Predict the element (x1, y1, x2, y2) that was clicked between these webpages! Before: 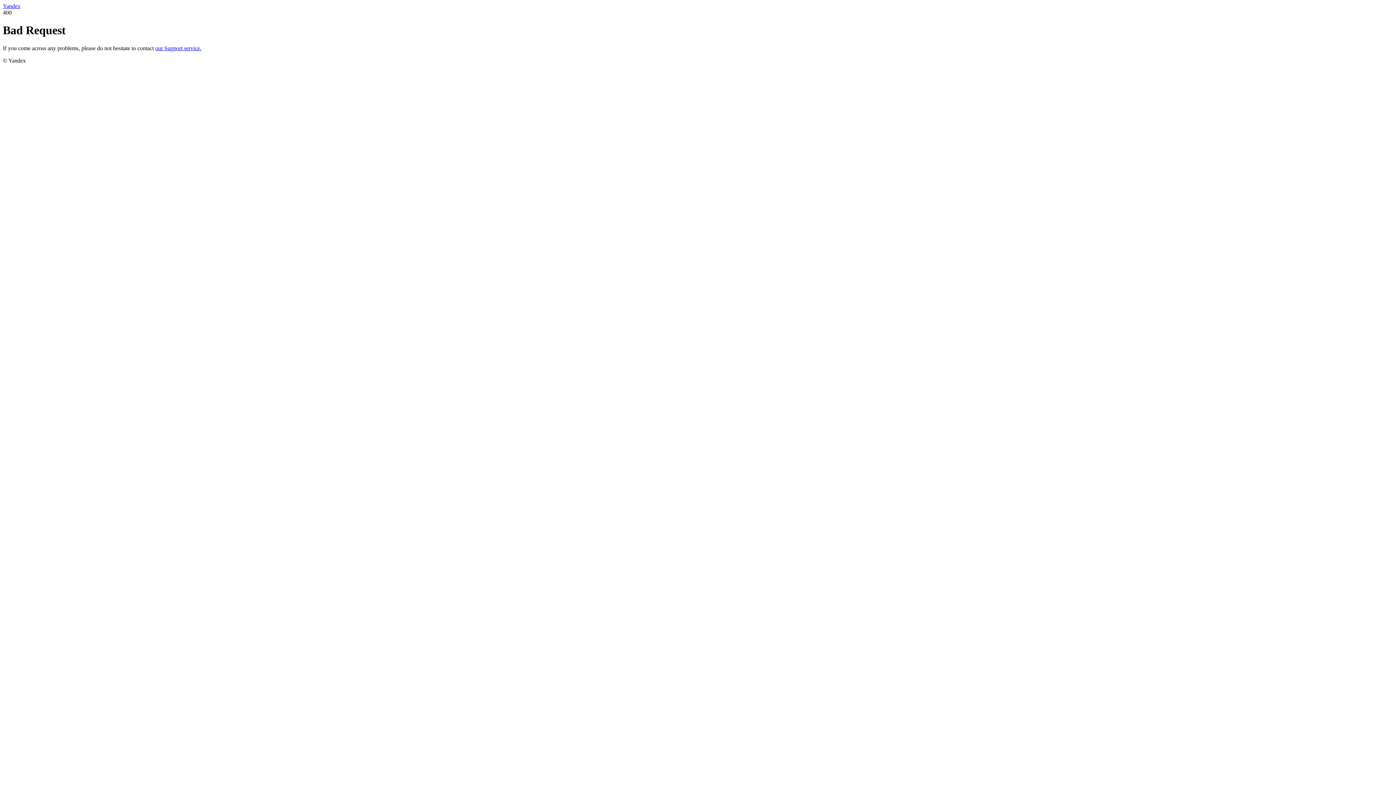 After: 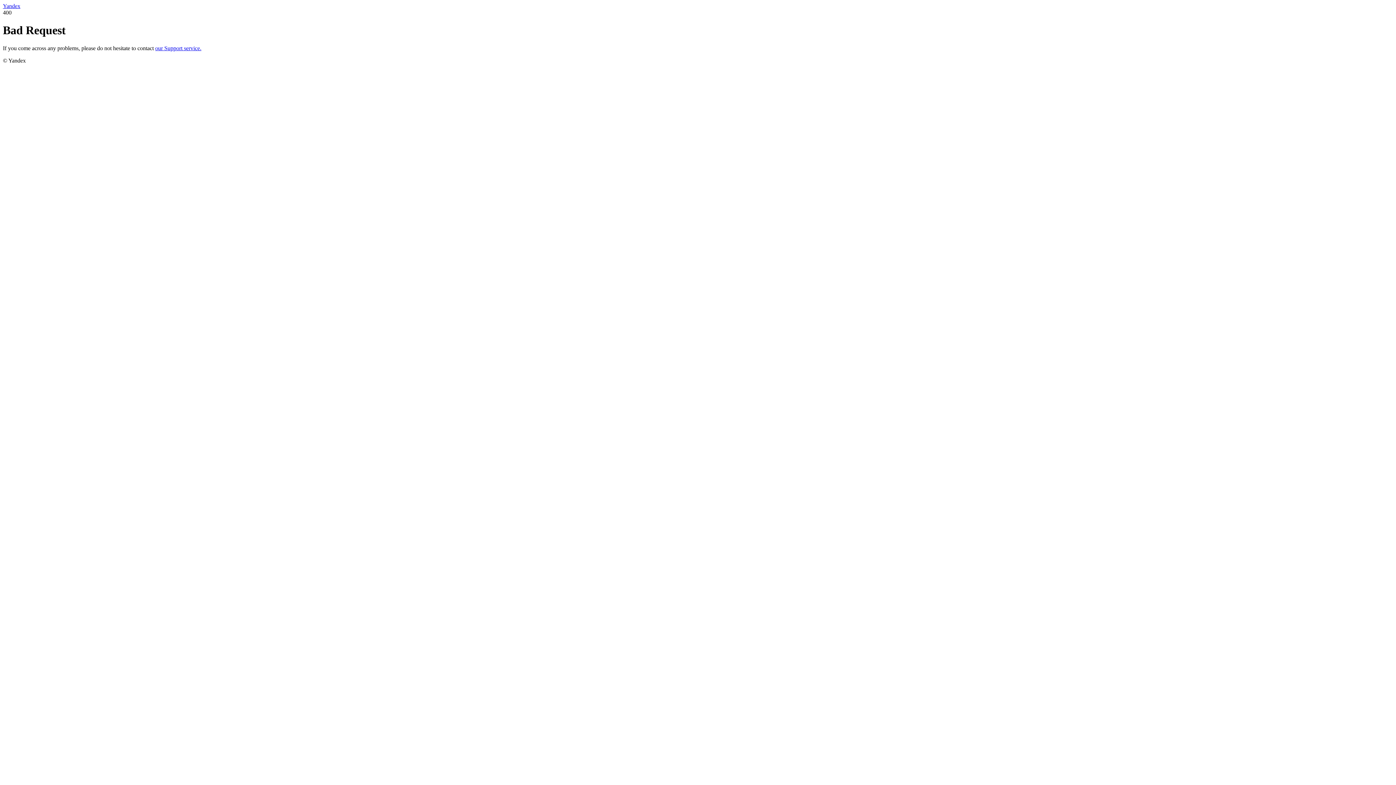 Action: label: Yandex bbox: (2, 2, 20, 9)